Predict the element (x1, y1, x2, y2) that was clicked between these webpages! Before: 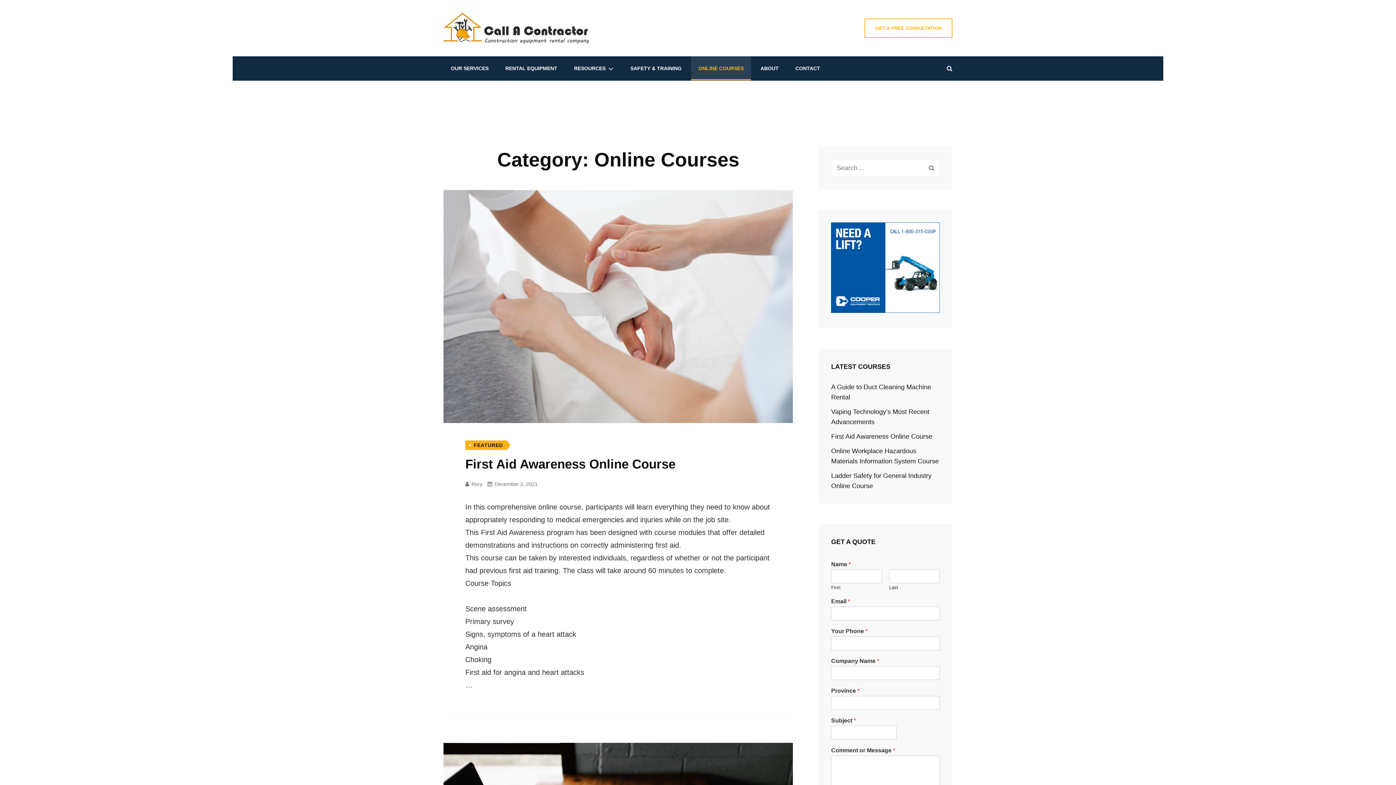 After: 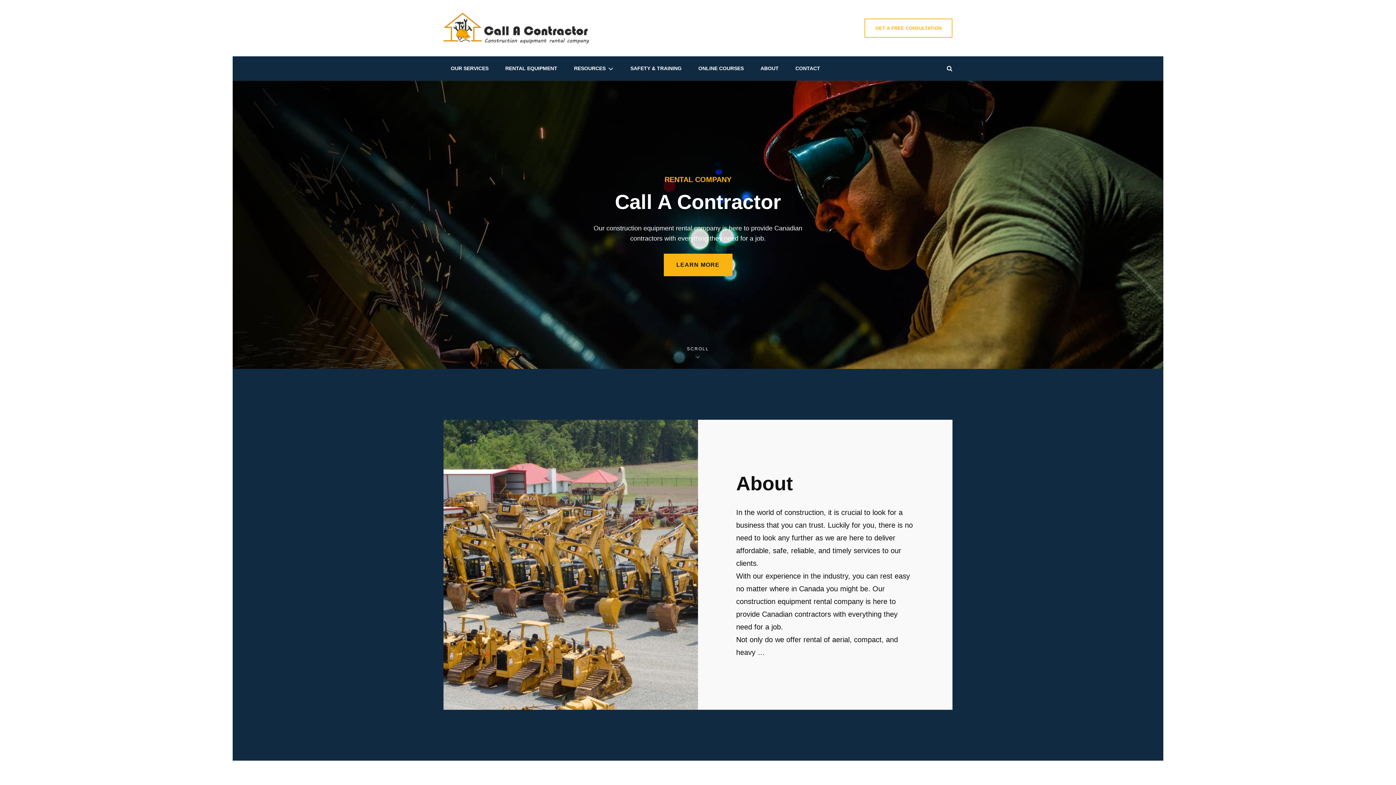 Action: bbox: (443, 12, 625, 43)